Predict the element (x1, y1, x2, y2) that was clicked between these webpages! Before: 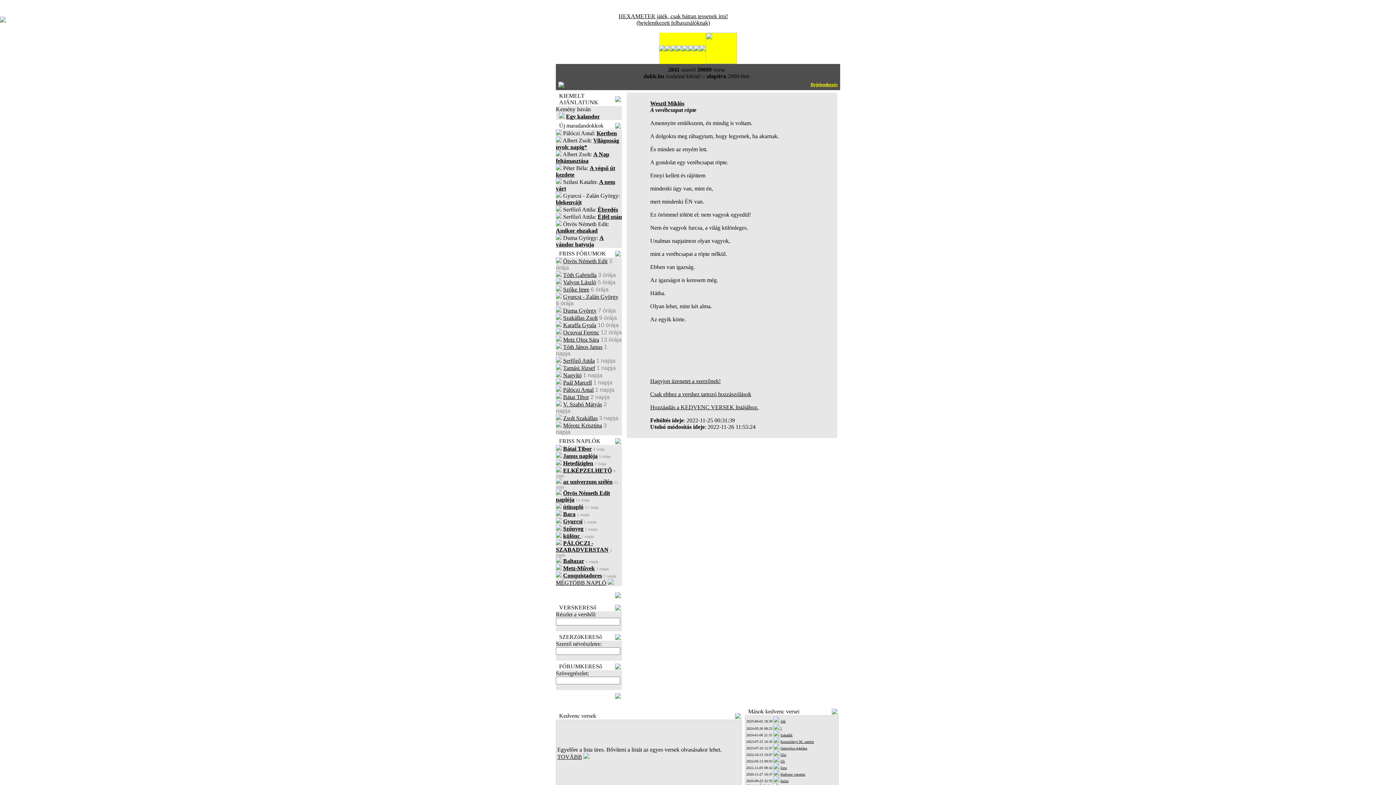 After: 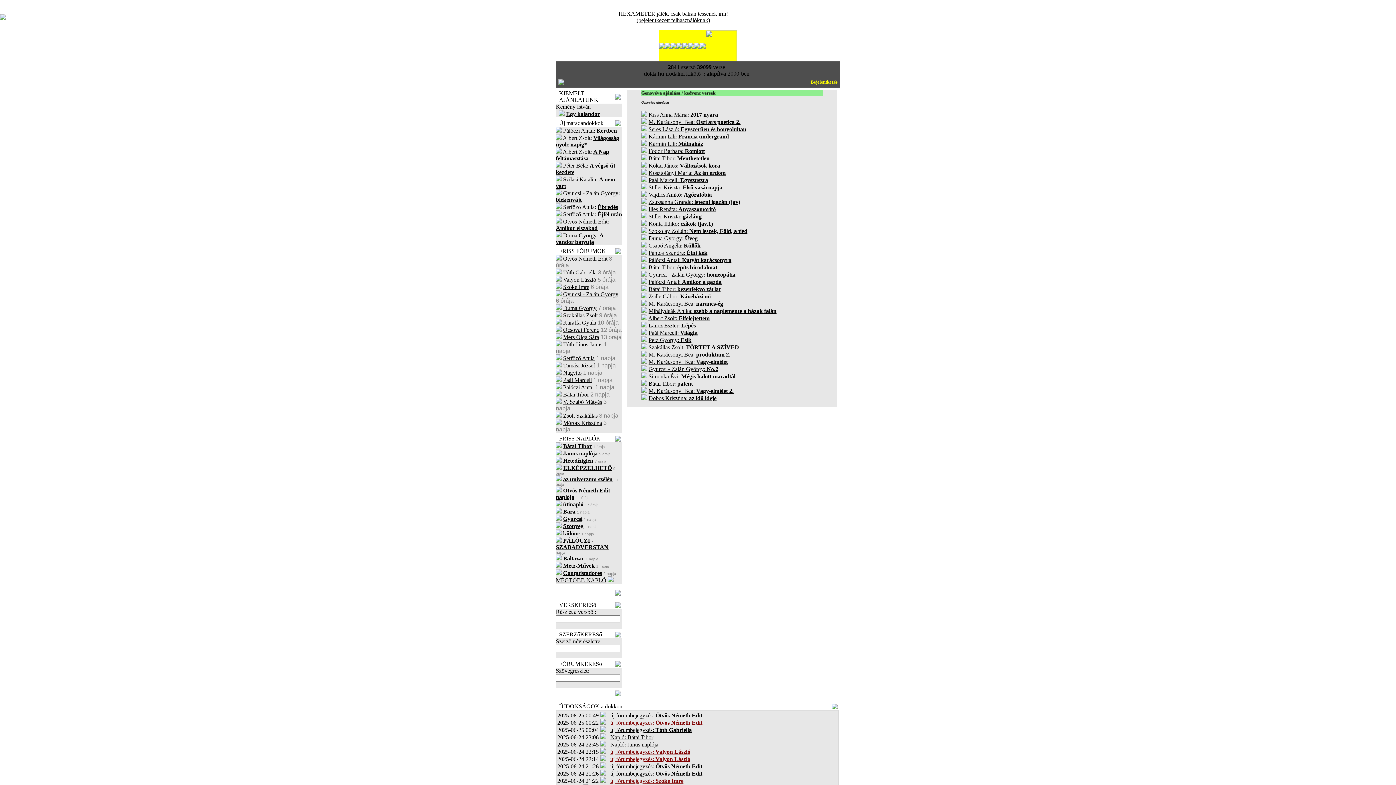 Action: bbox: (780, 746, 807, 750) label: Genovéva ajánlása